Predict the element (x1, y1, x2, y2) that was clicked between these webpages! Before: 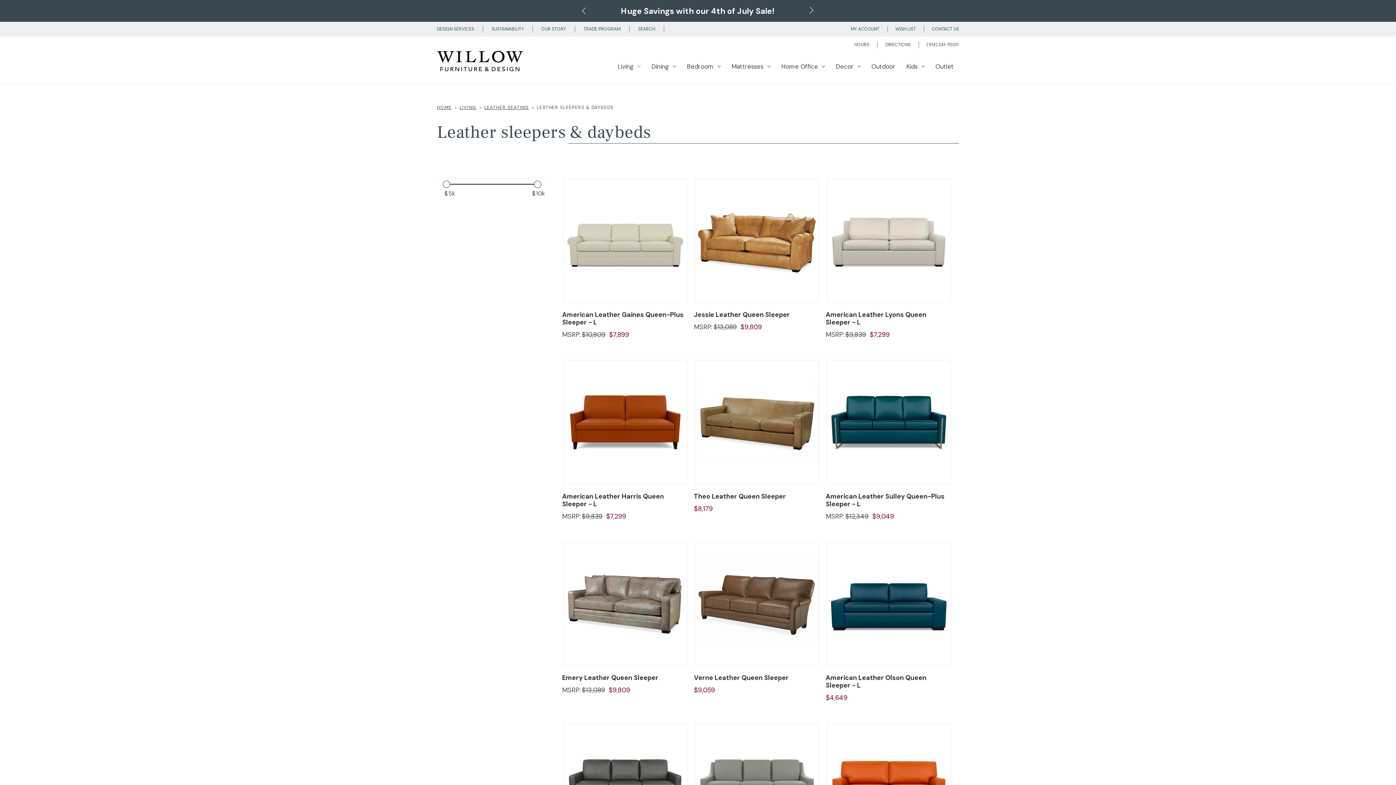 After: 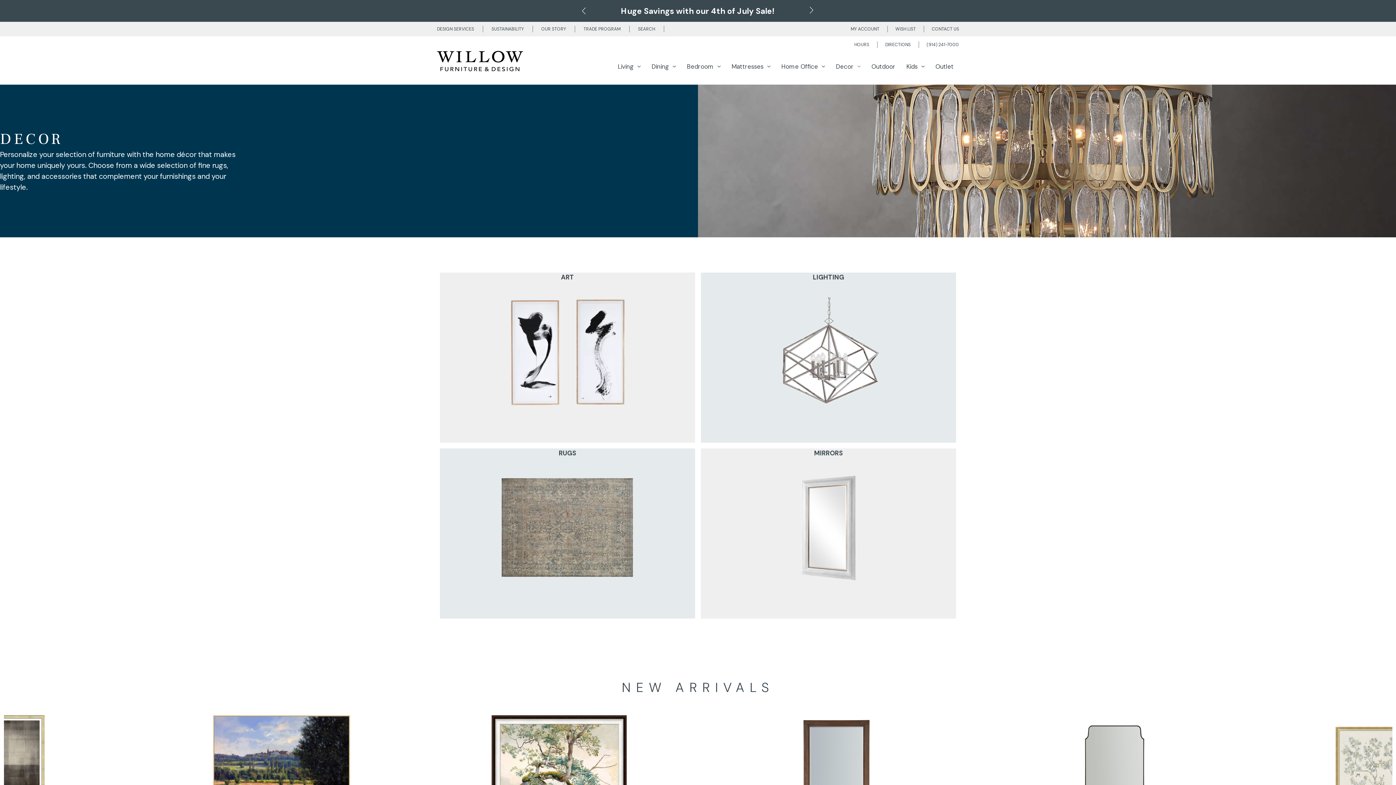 Action: bbox: (836, 62, 860, 71) label: Decor